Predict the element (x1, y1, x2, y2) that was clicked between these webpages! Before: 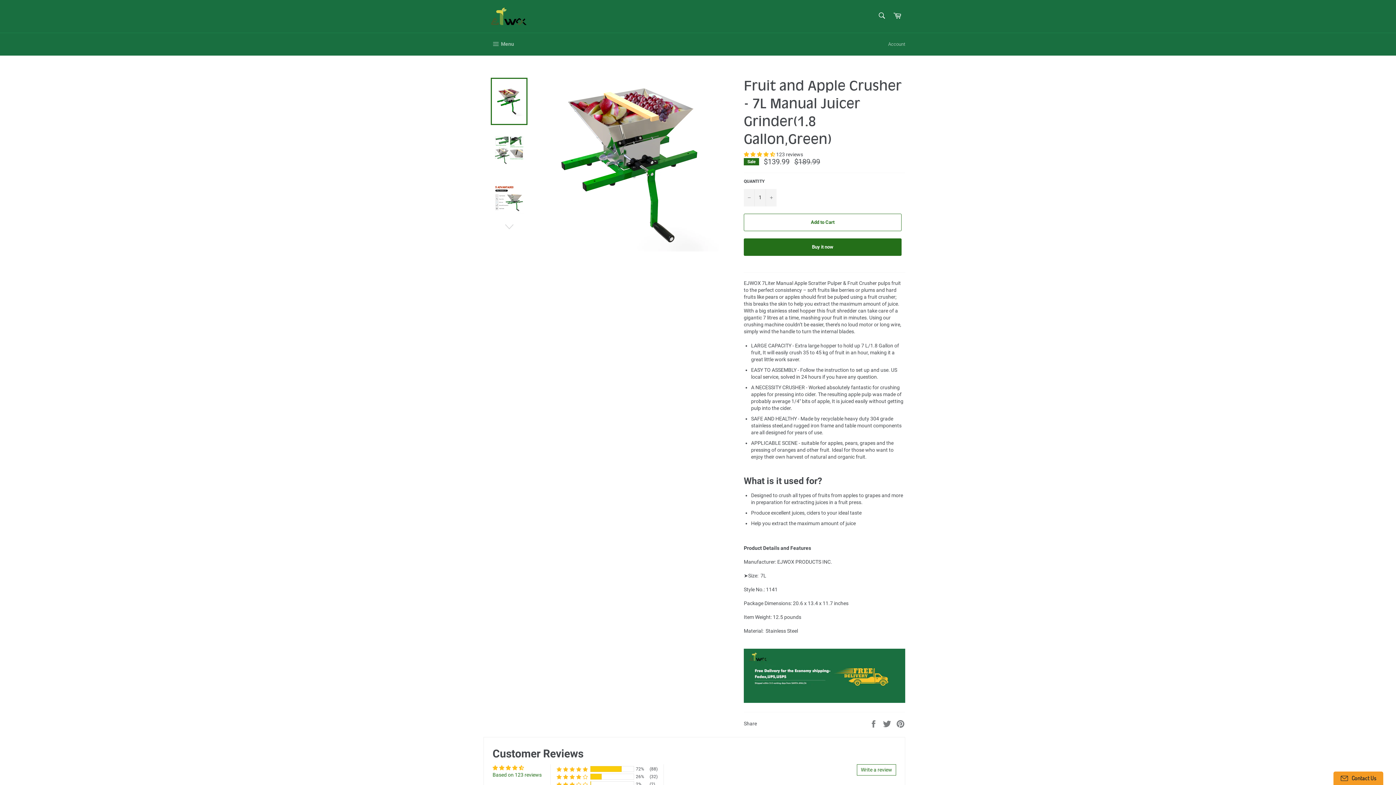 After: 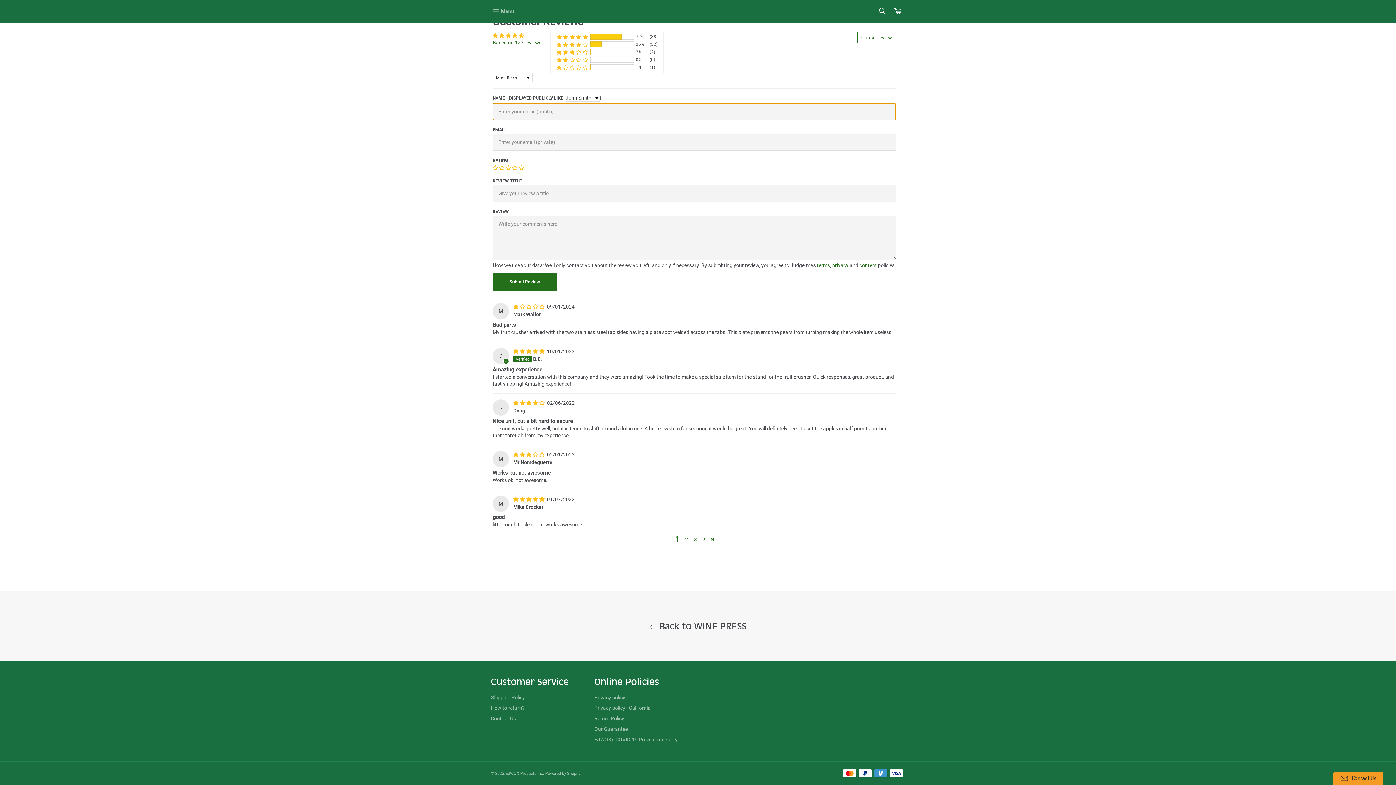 Action: label: Write a review bbox: (857, 764, 896, 776)